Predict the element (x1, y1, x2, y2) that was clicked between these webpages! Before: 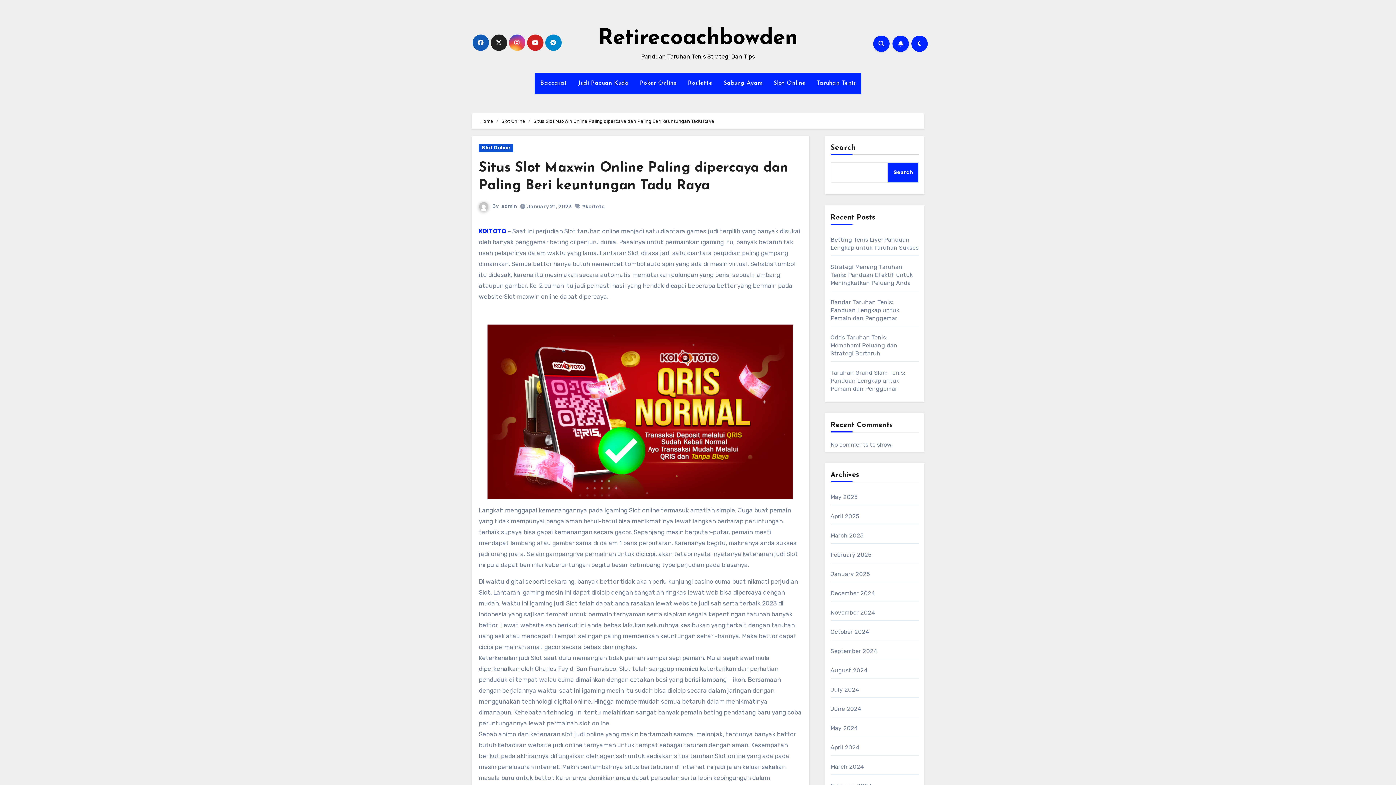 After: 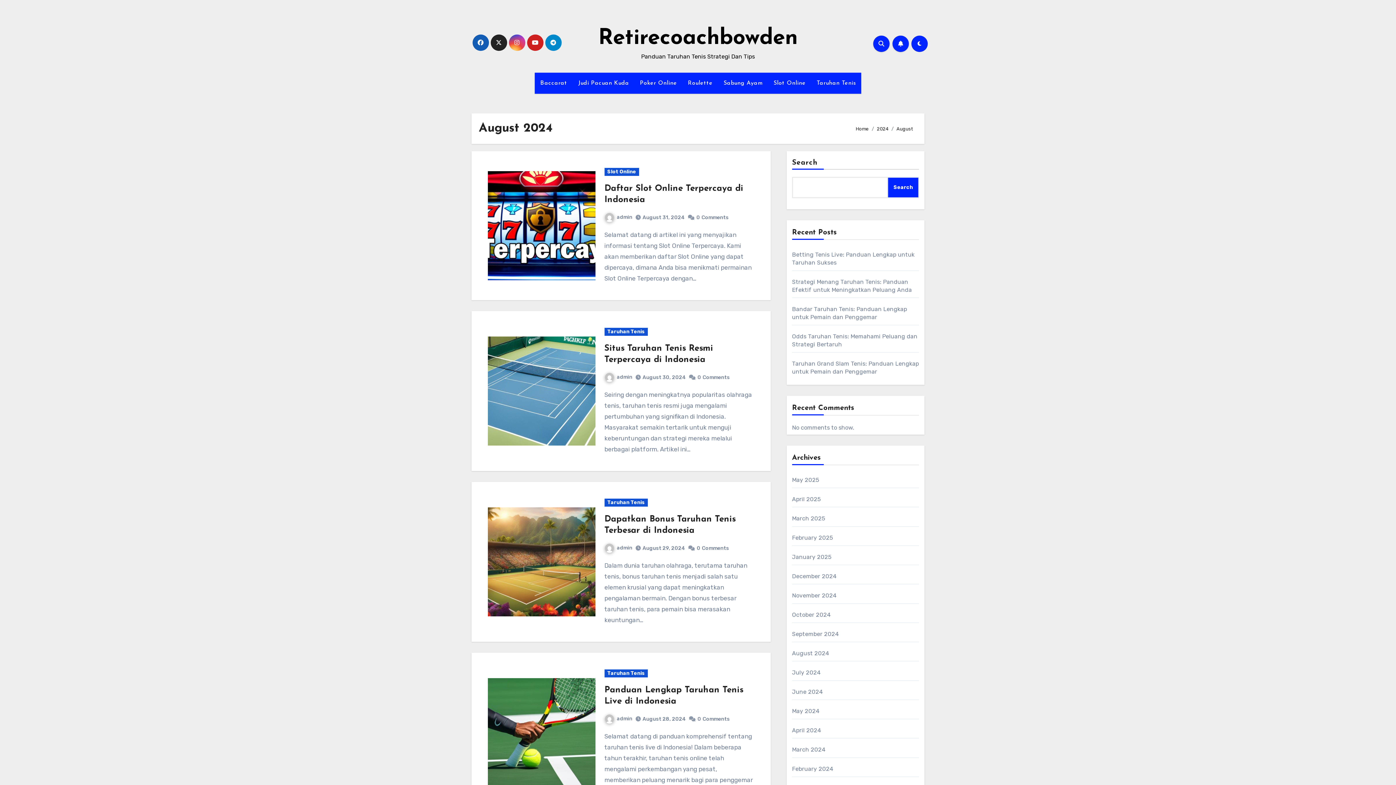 Action: label: August 2024 bbox: (830, 667, 867, 674)